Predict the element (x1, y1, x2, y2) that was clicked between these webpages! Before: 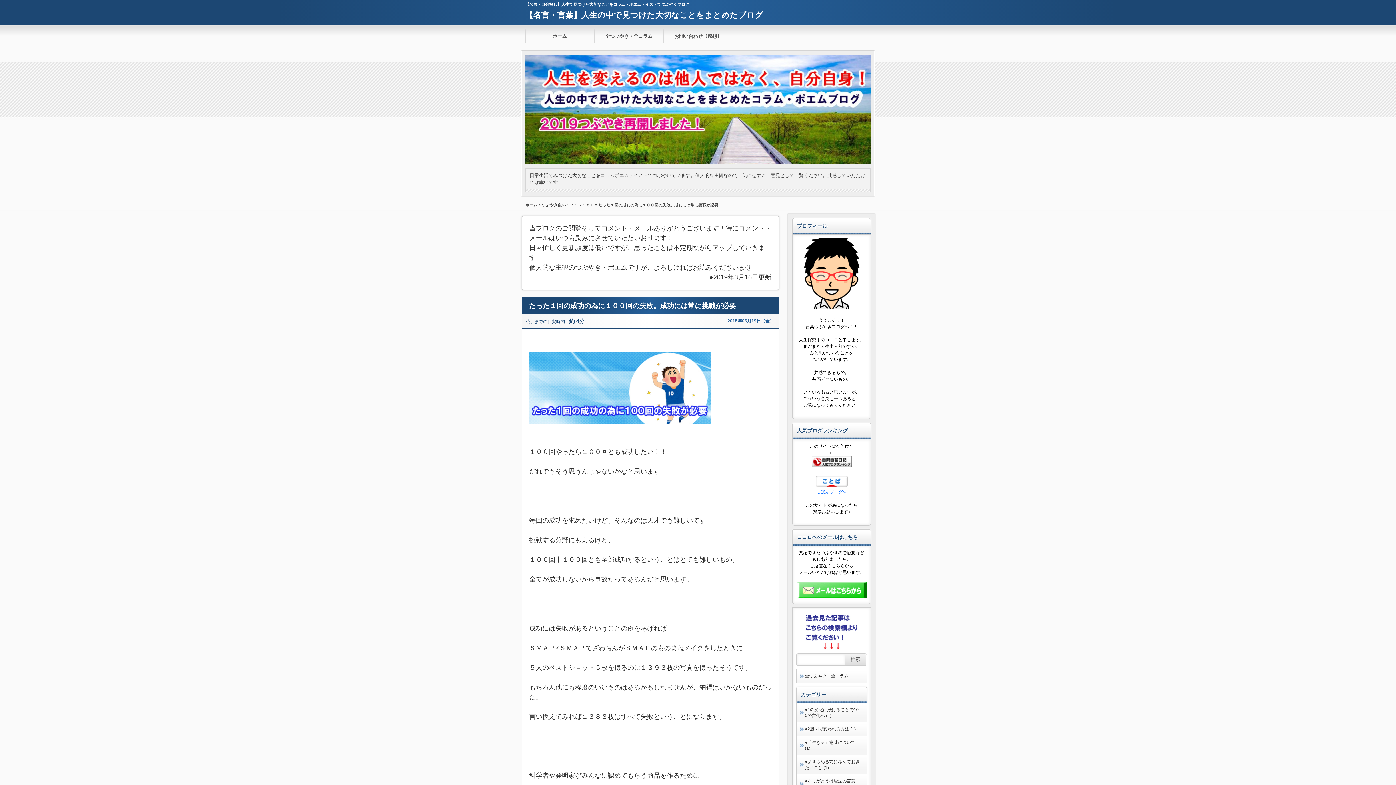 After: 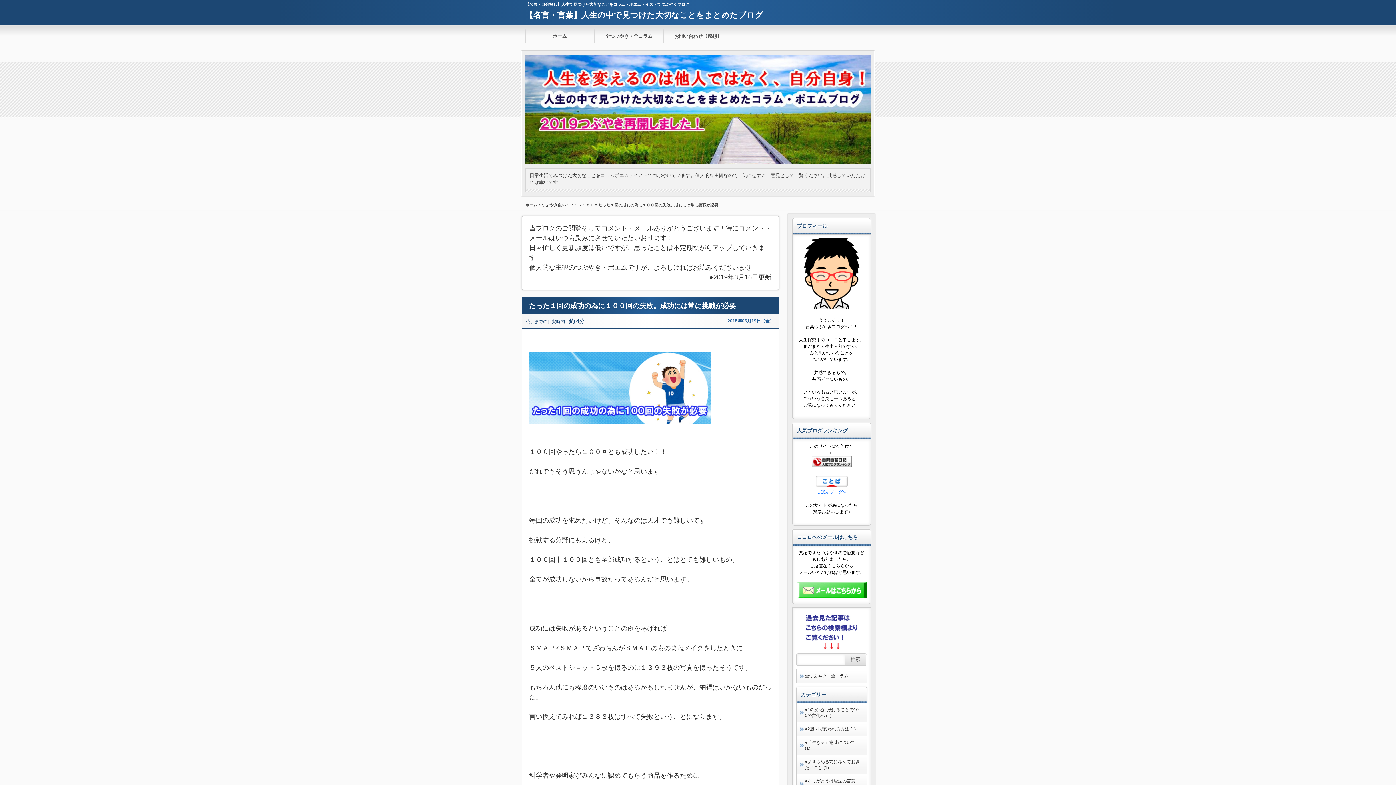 Action: bbox: (815, 483, 847, 488)